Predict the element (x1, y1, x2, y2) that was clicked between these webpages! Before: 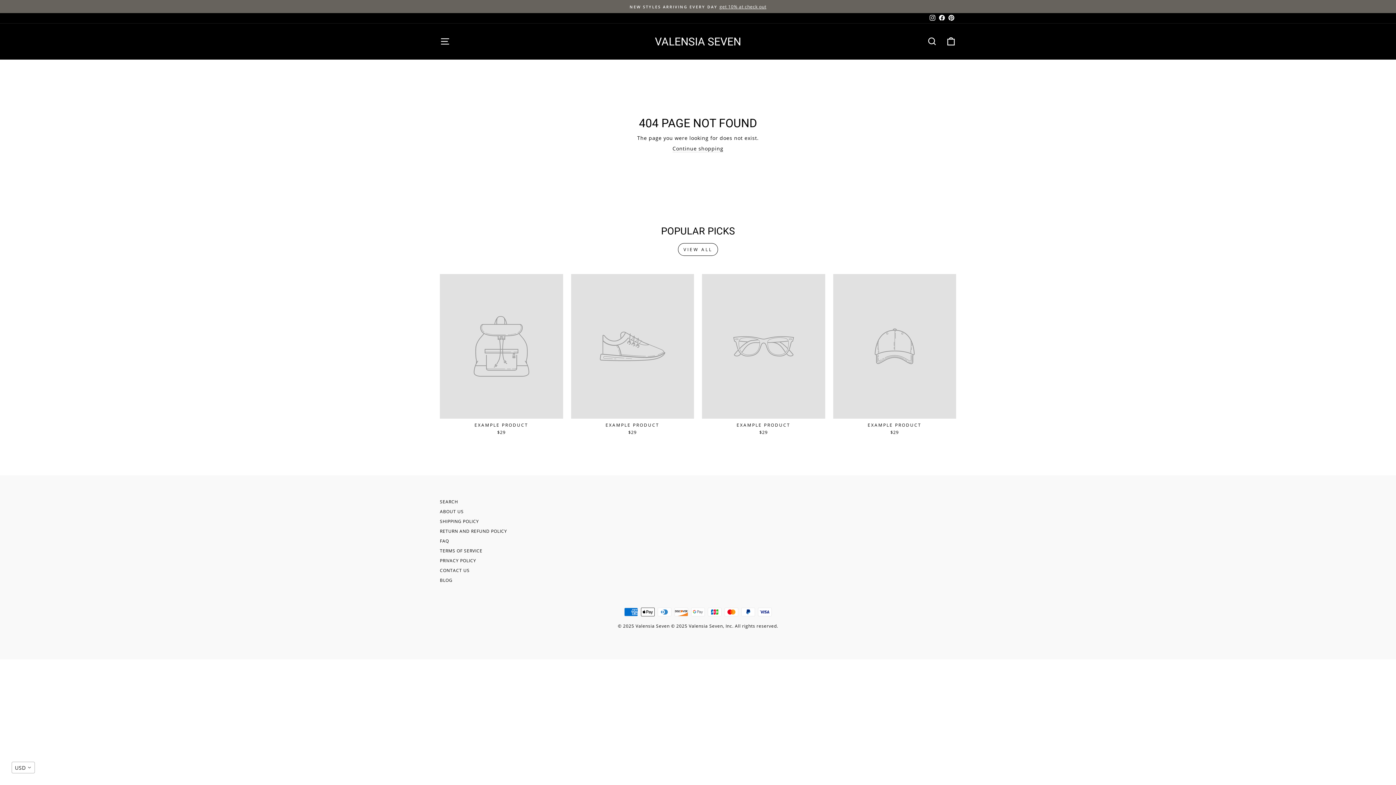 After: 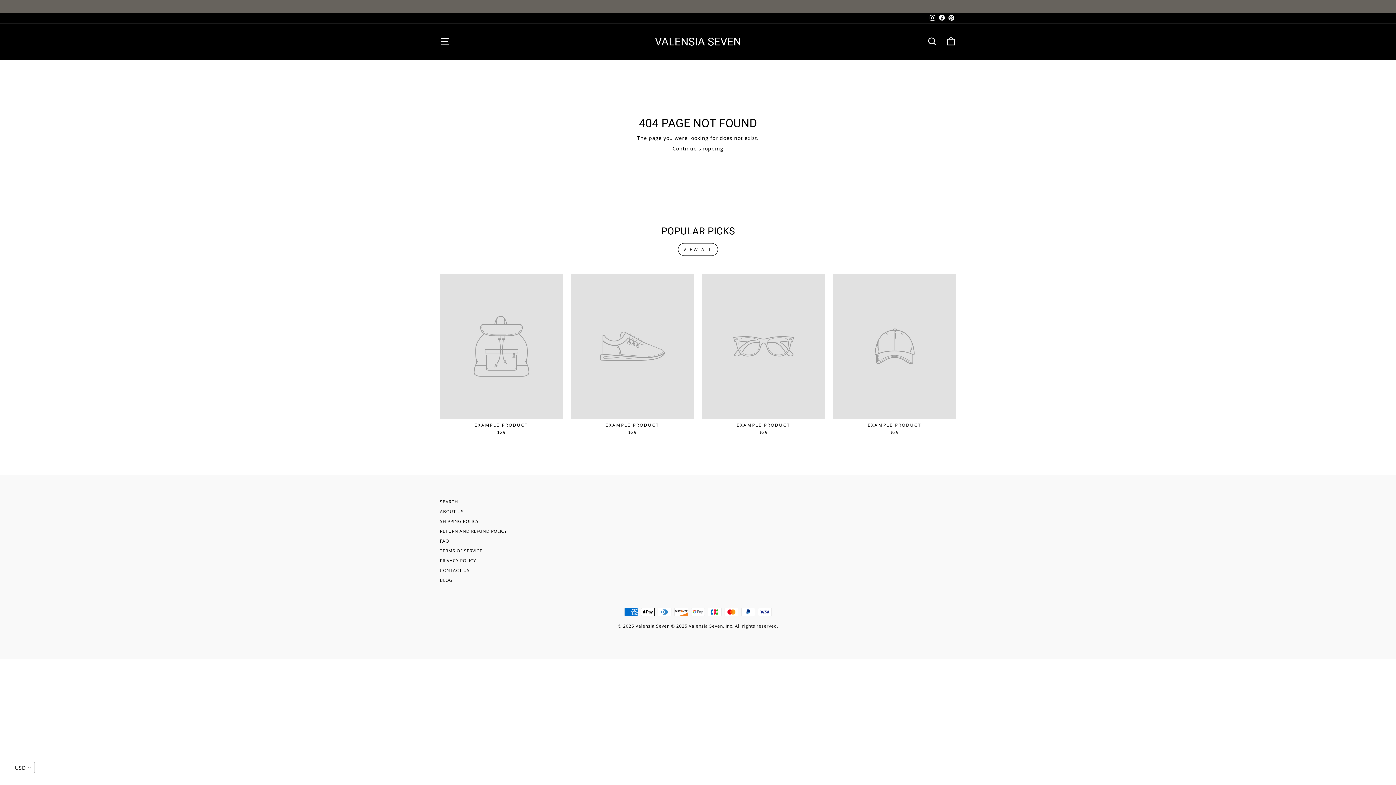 Action: label: EXAMPLE PRODUCT
$29 bbox: (833, 274, 956, 437)